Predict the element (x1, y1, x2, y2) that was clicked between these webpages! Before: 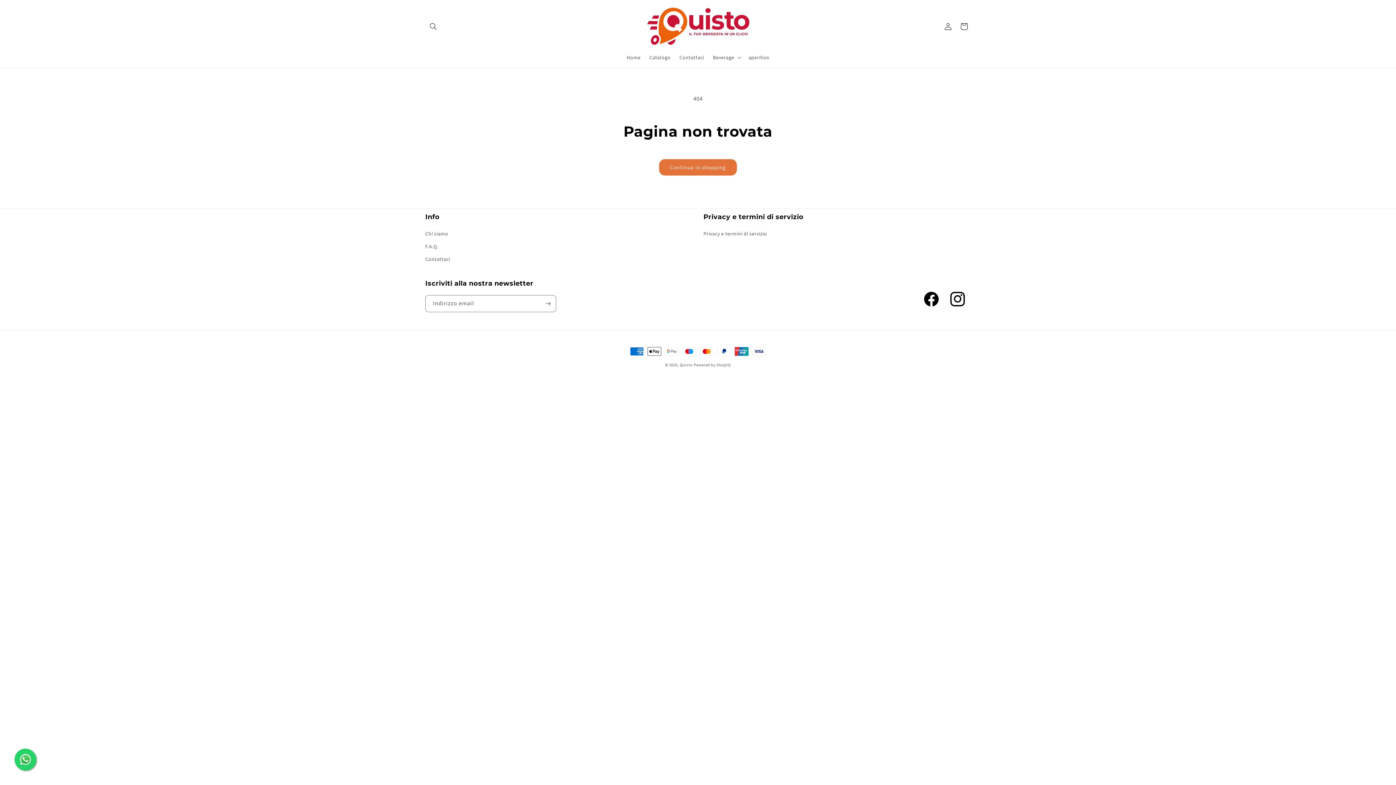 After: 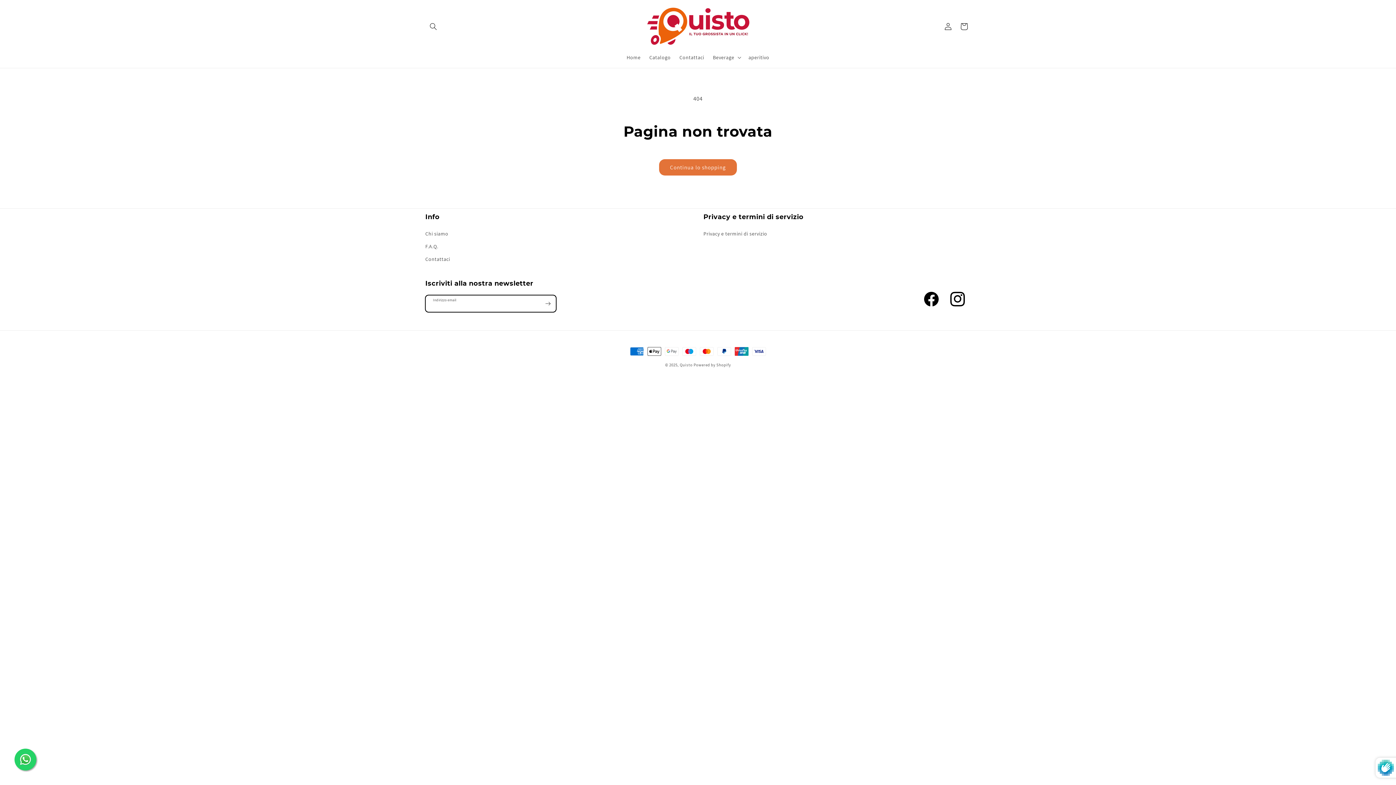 Action: label: Iscriviti bbox: (540, 295, 556, 312)